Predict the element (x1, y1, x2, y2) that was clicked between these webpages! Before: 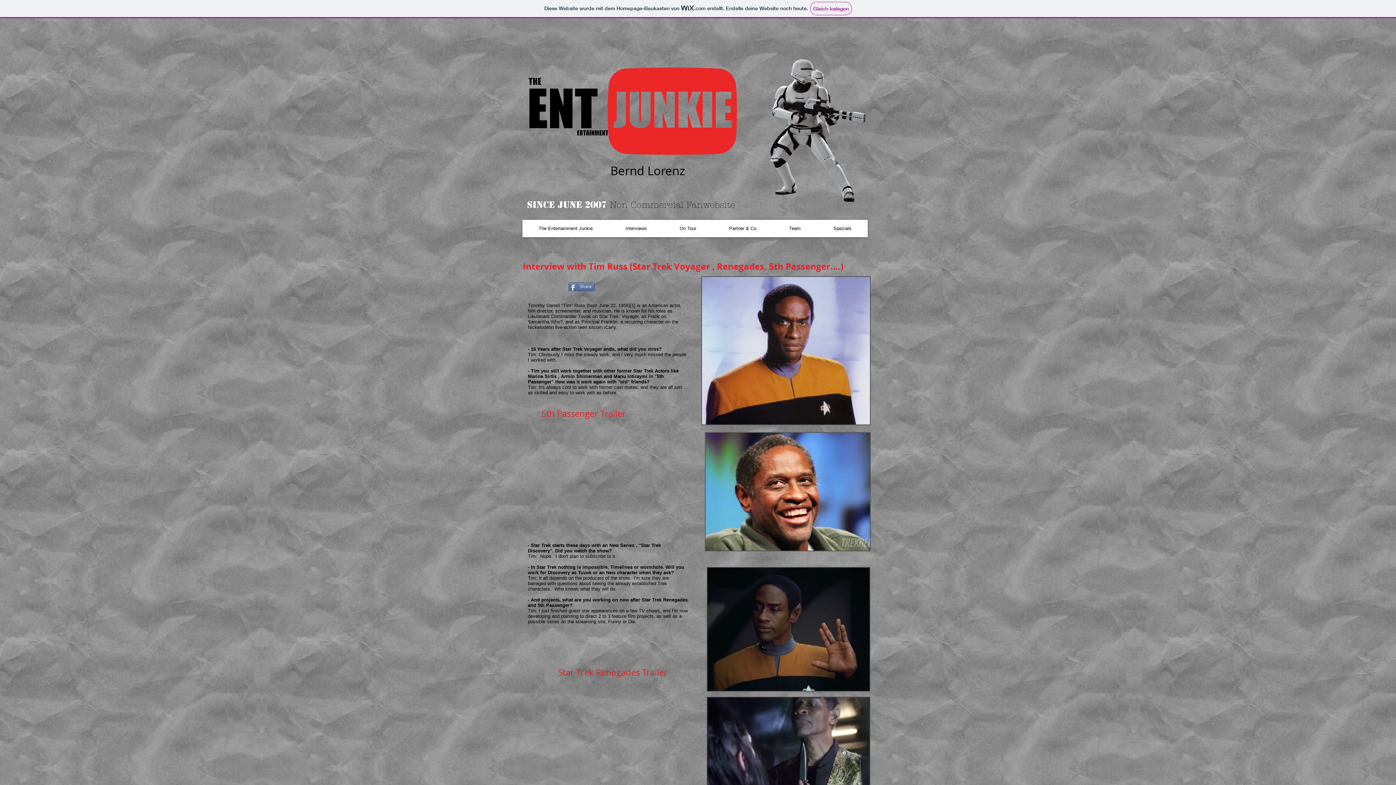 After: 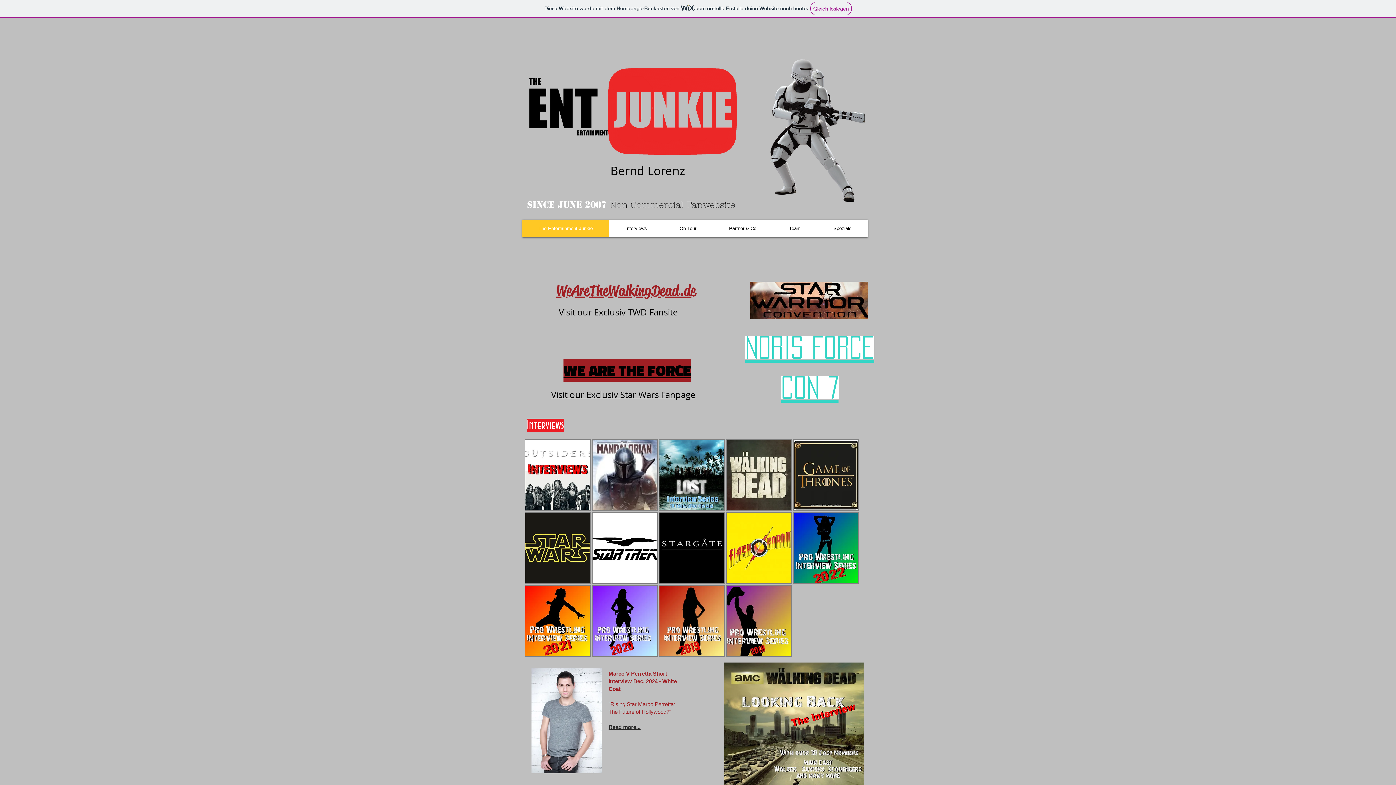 Action: label: The Entertainment Junkie bbox: (522, 220, 609, 237)